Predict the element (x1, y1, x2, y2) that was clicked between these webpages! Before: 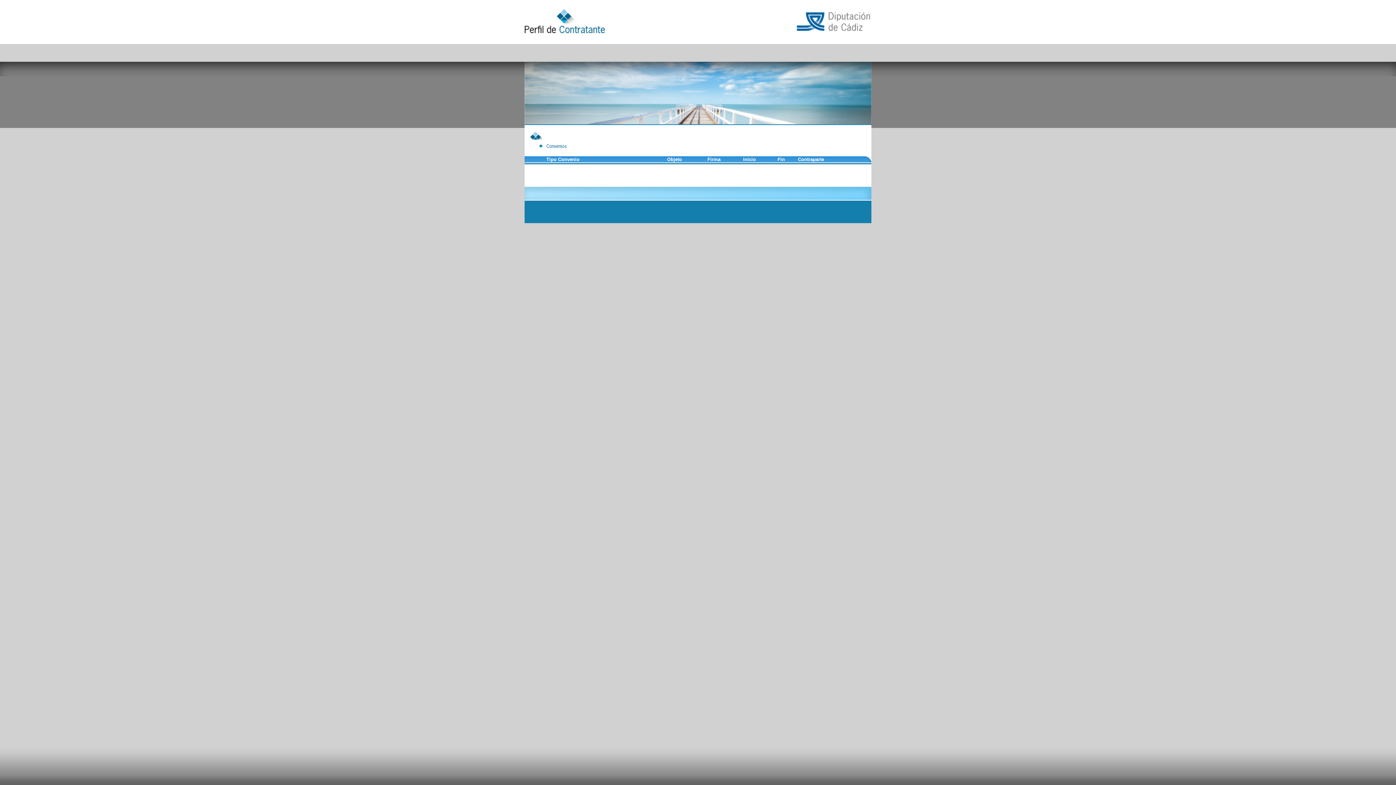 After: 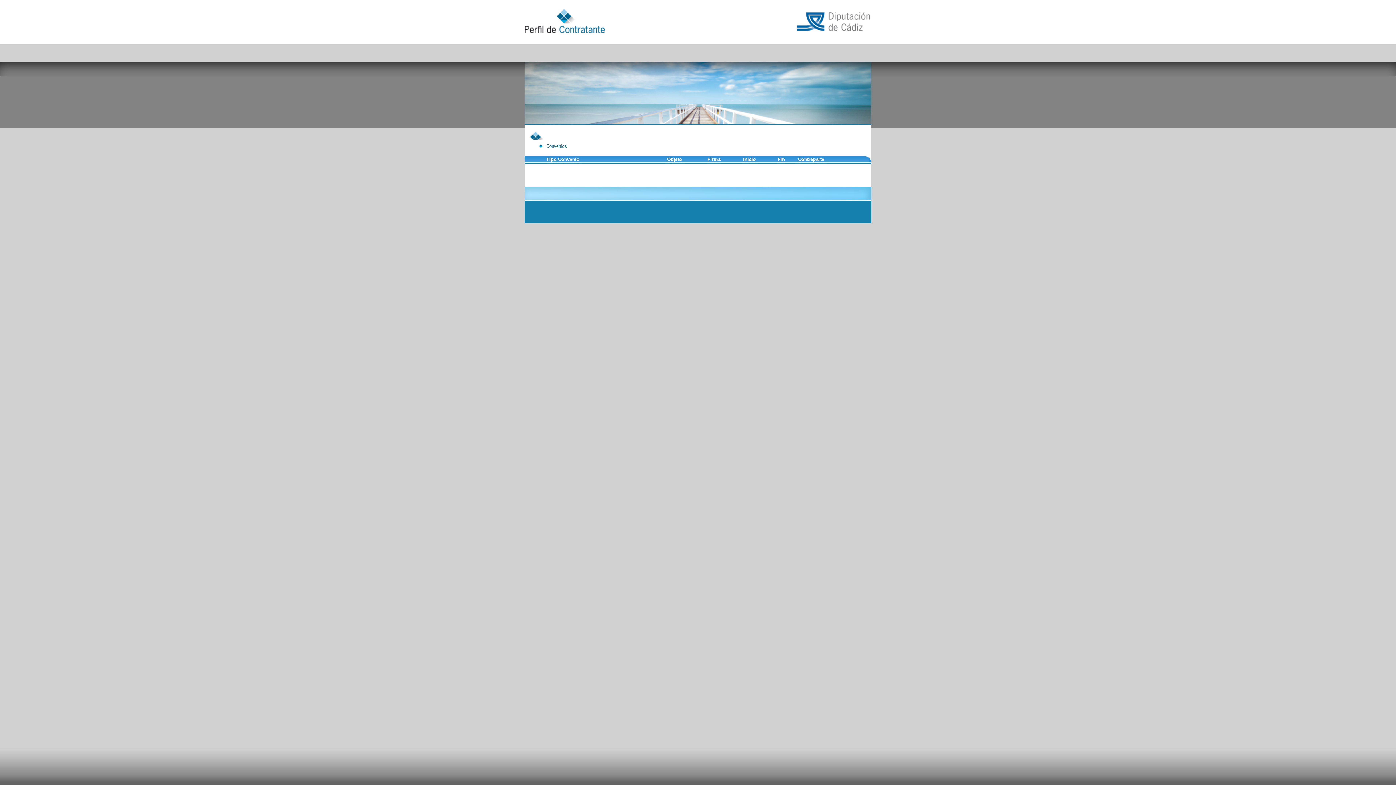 Action: label: Firma bbox: (707, 156, 720, 162)